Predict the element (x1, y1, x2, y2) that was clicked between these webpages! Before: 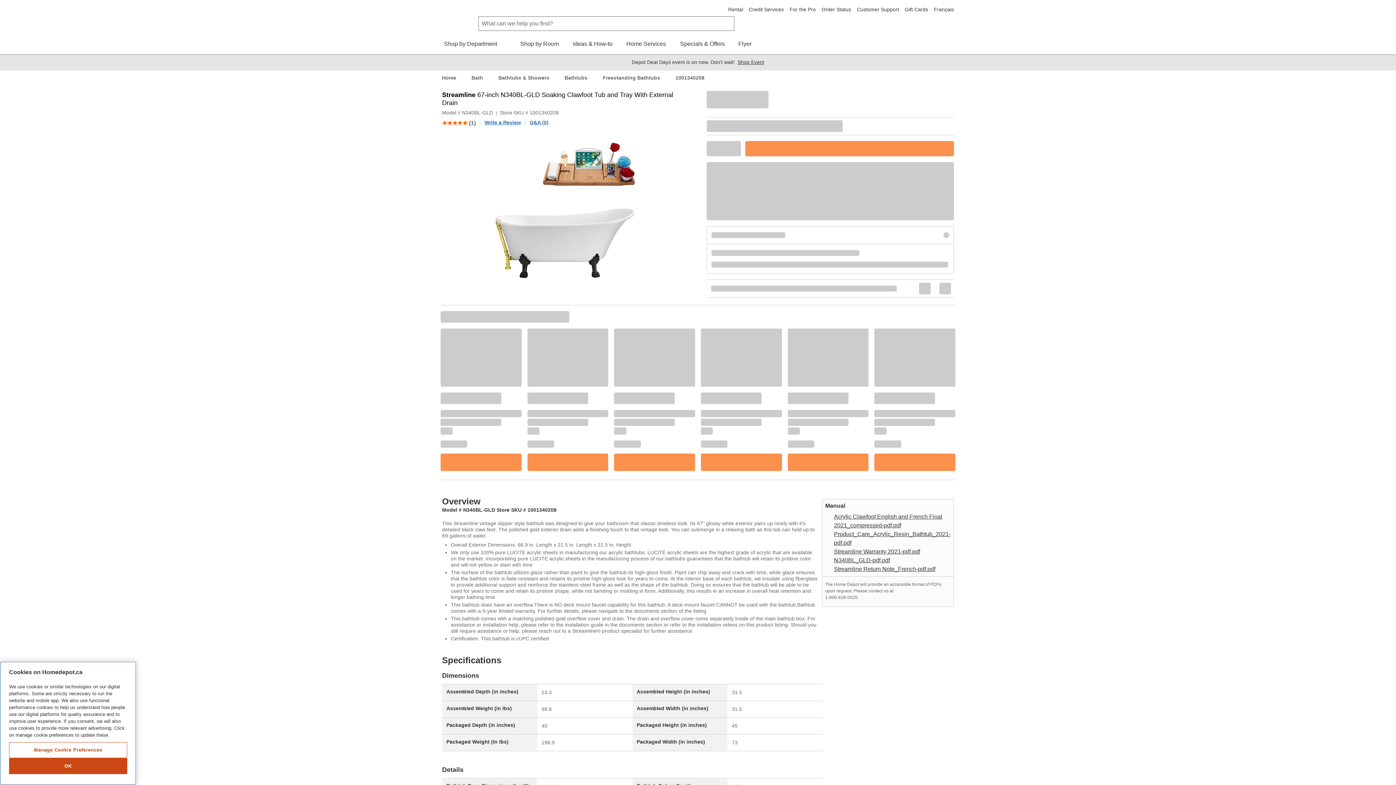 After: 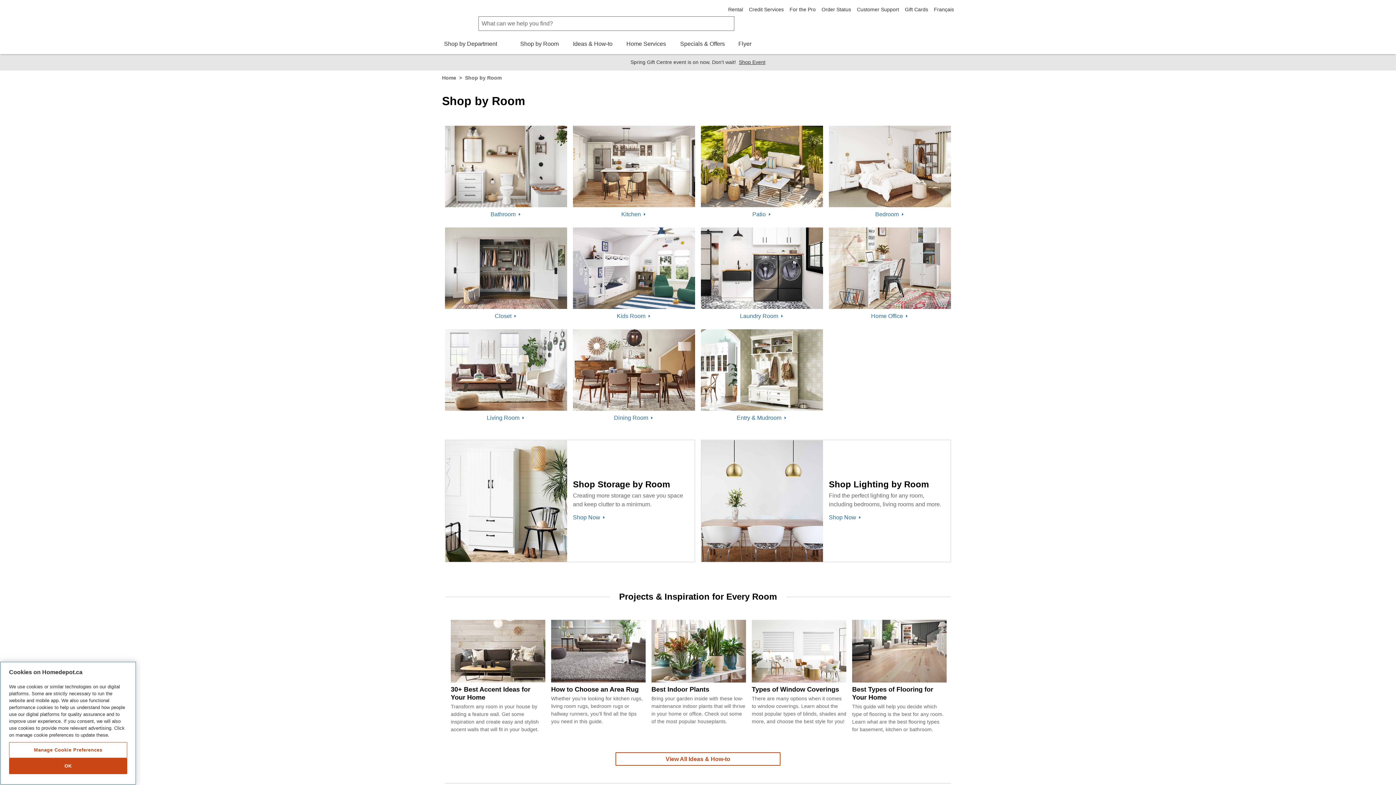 Action: label: Shop by Room bbox: (518, 40, 560, 46)